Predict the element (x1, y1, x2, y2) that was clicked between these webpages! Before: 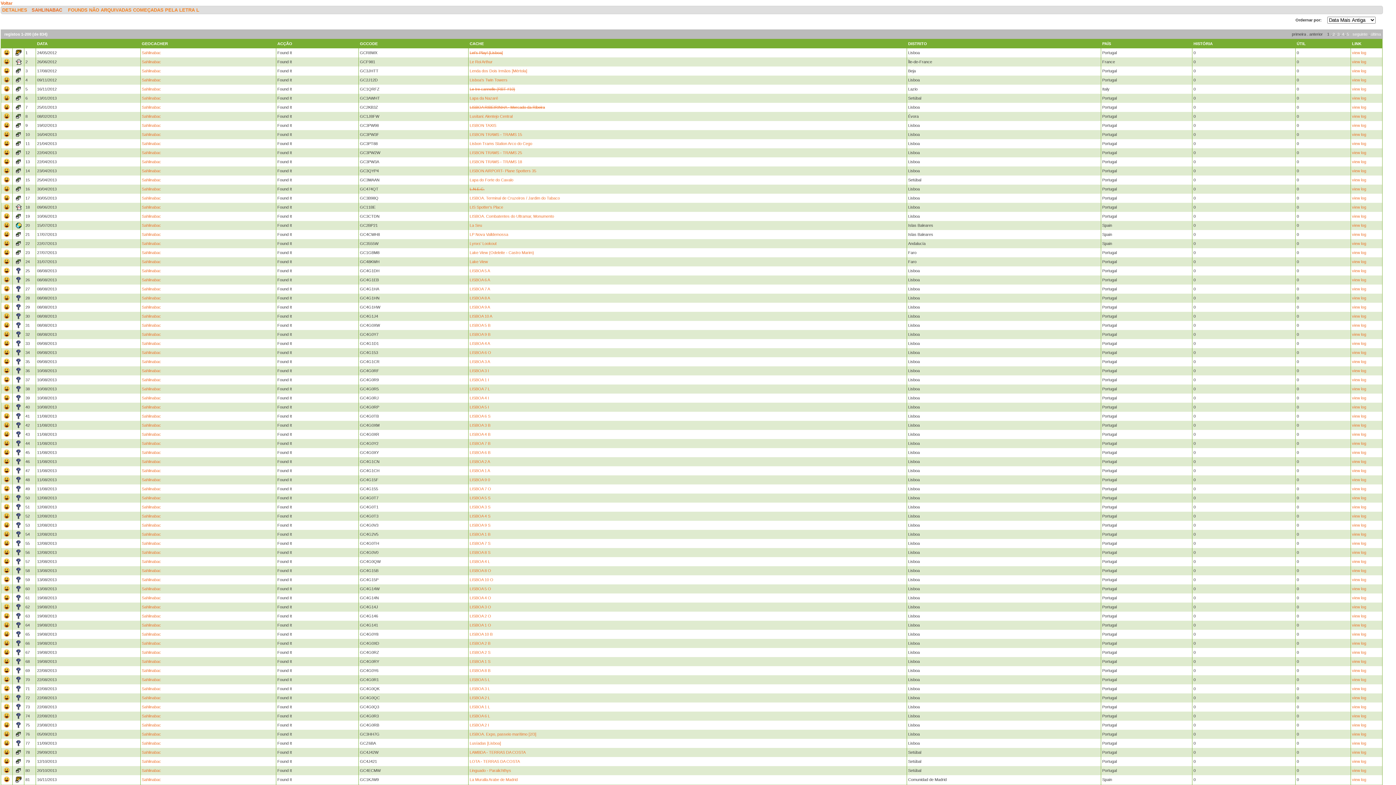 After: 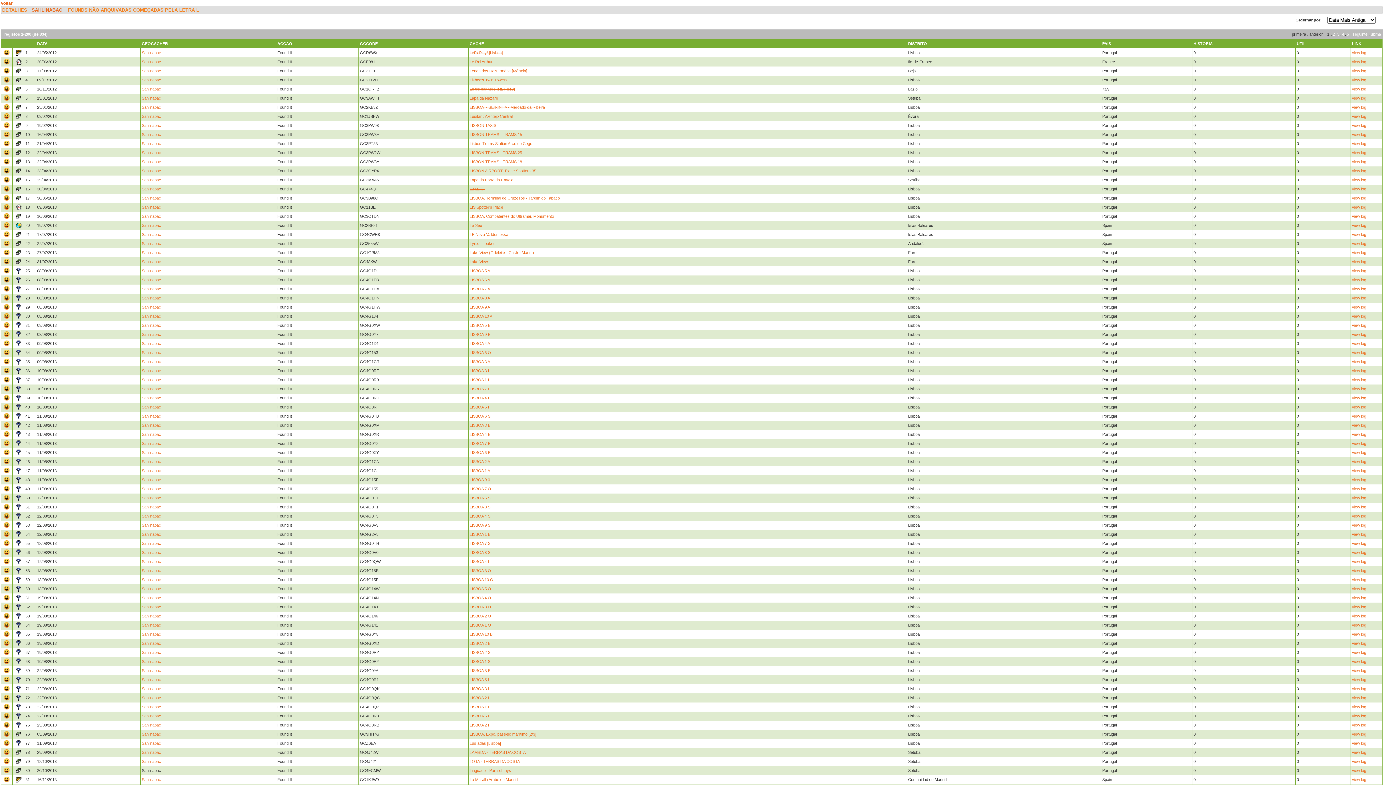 Action: label: Sahlinabac bbox: (141, 768, 161, 773)